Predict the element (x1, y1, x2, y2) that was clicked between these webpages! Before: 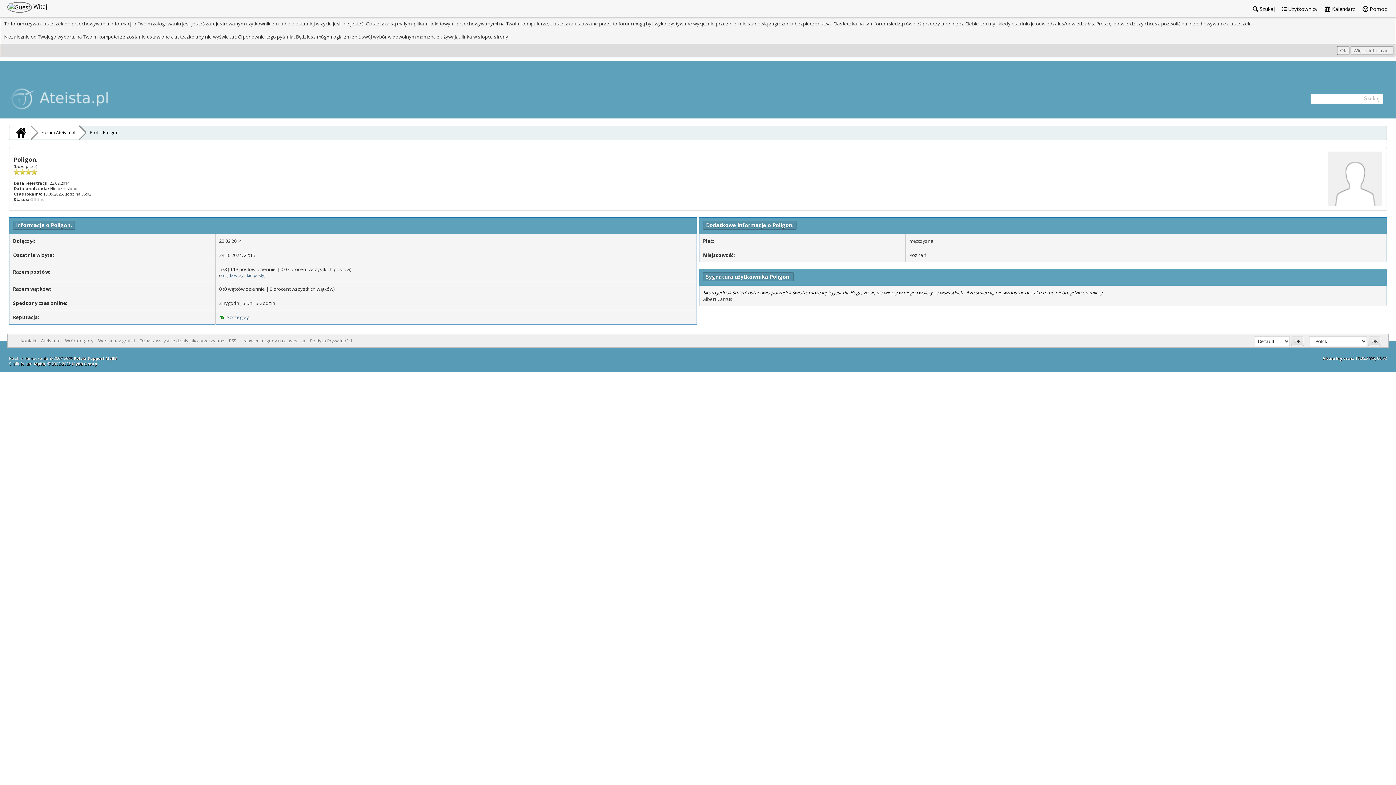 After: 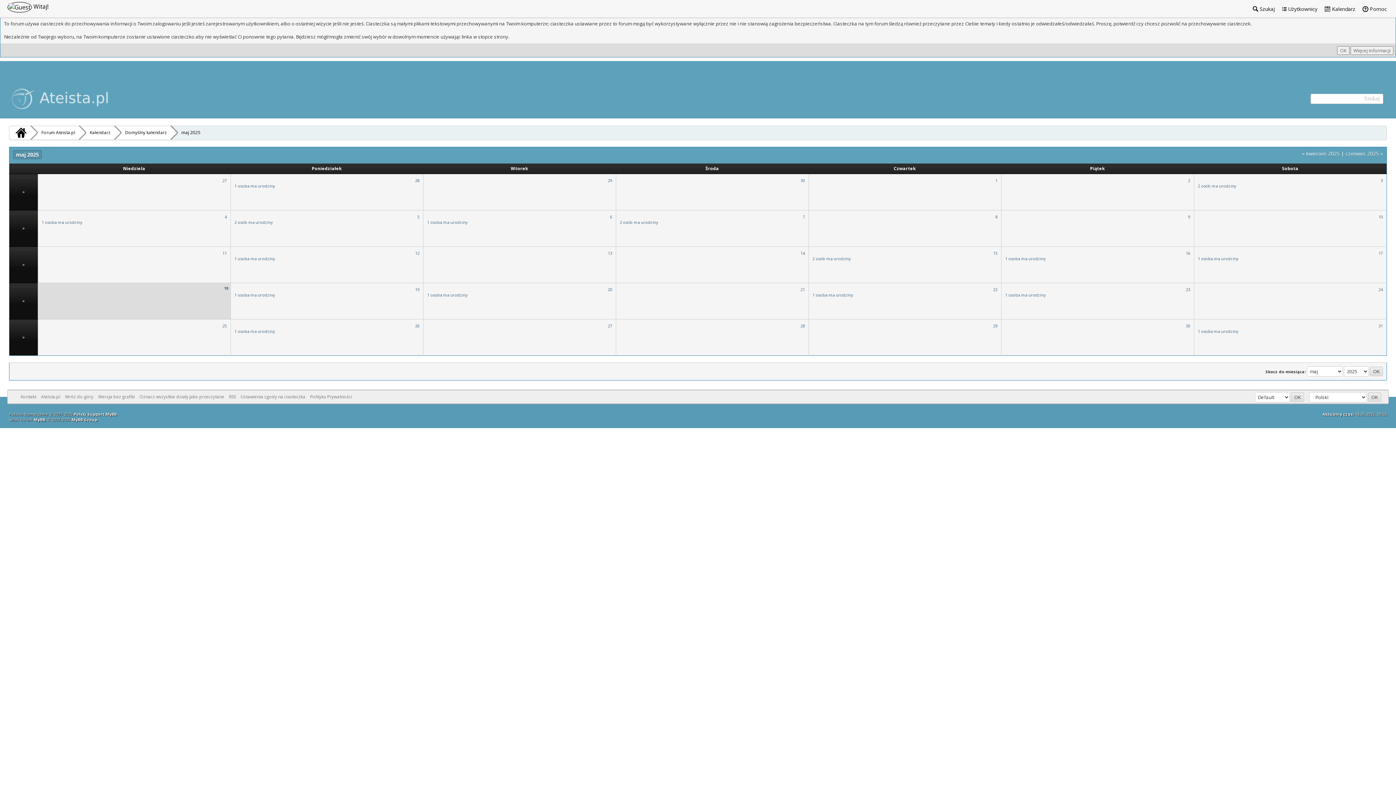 Action: bbox: (1321, 0, 1359, 17) label:  Kalendarz